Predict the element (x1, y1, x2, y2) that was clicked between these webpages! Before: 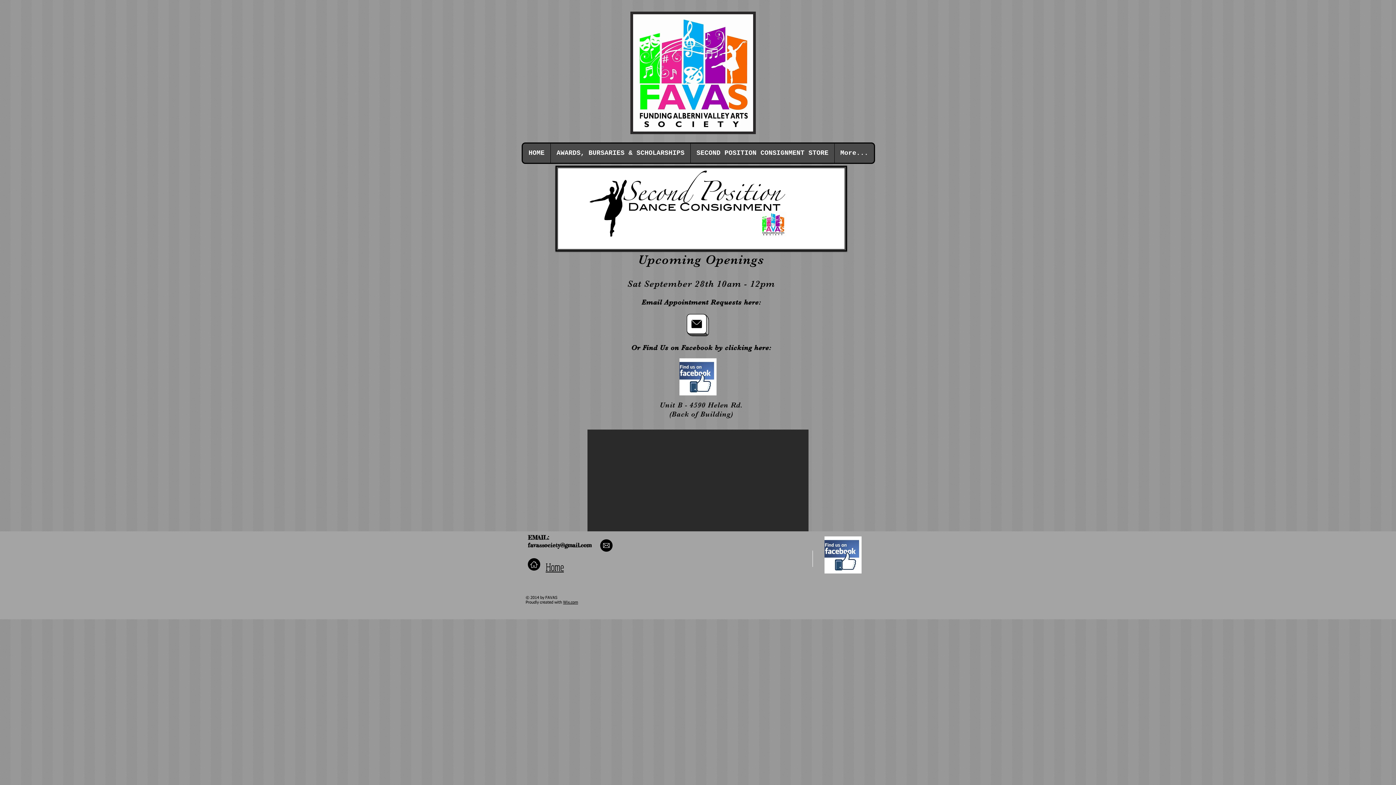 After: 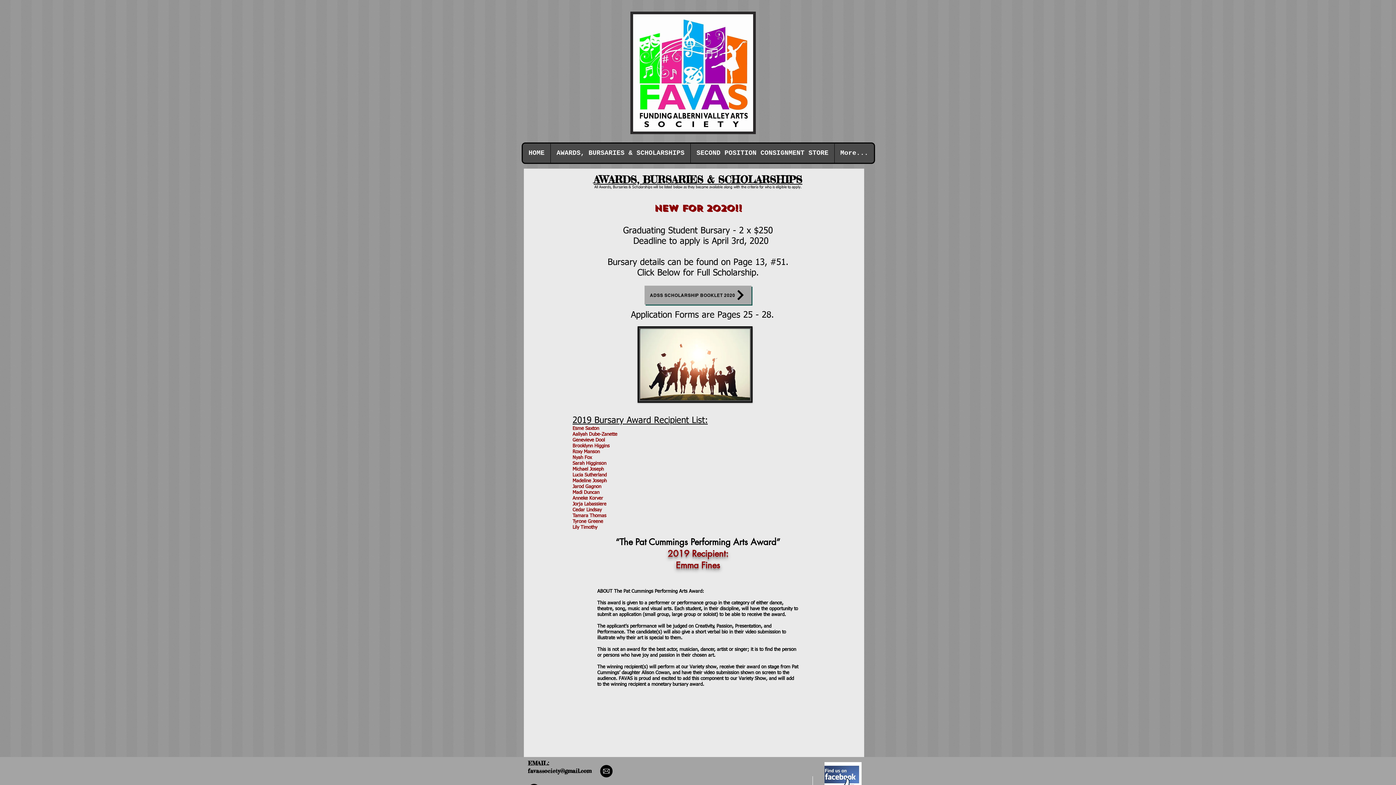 Action: bbox: (550, 143, 690, 162) label: AWARDS, BURSARIES & SCHOLARSHIPS